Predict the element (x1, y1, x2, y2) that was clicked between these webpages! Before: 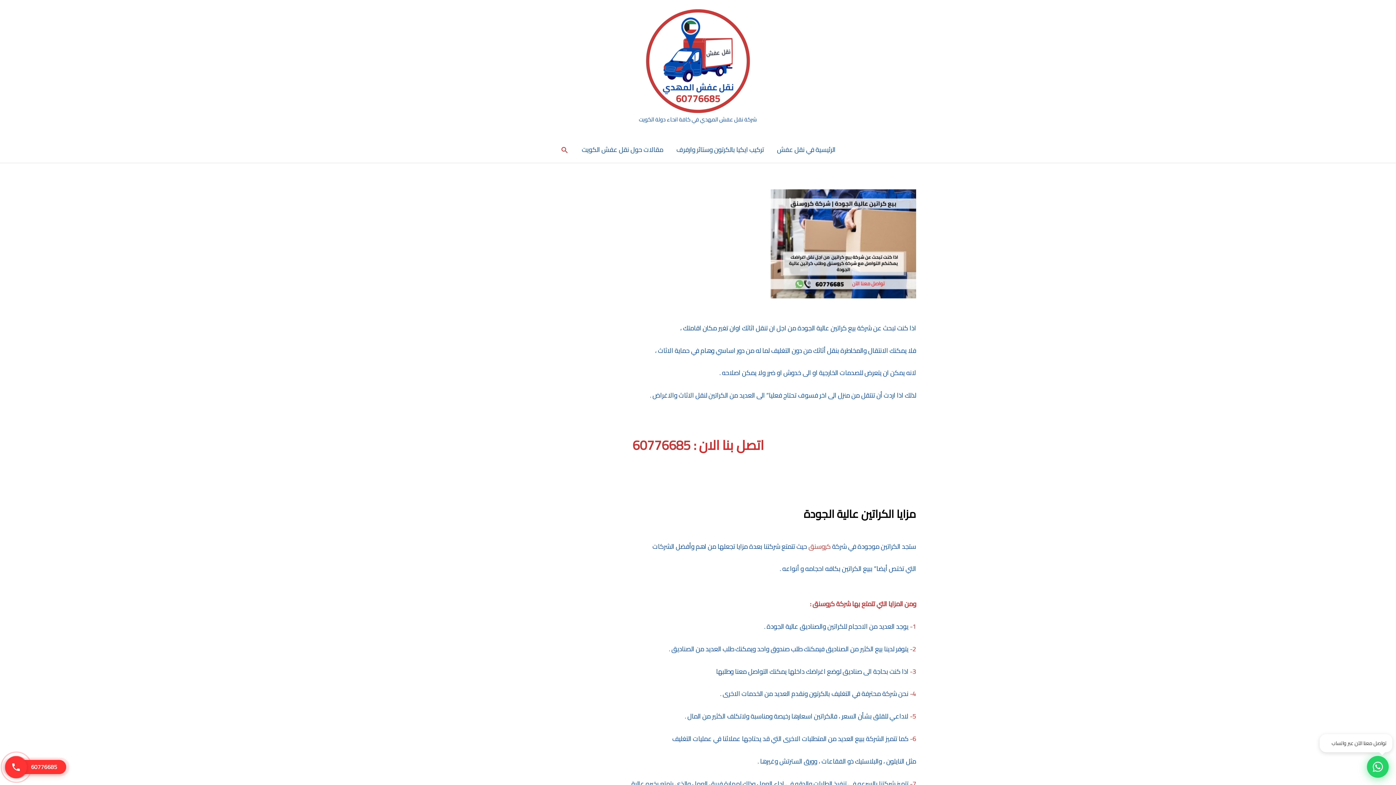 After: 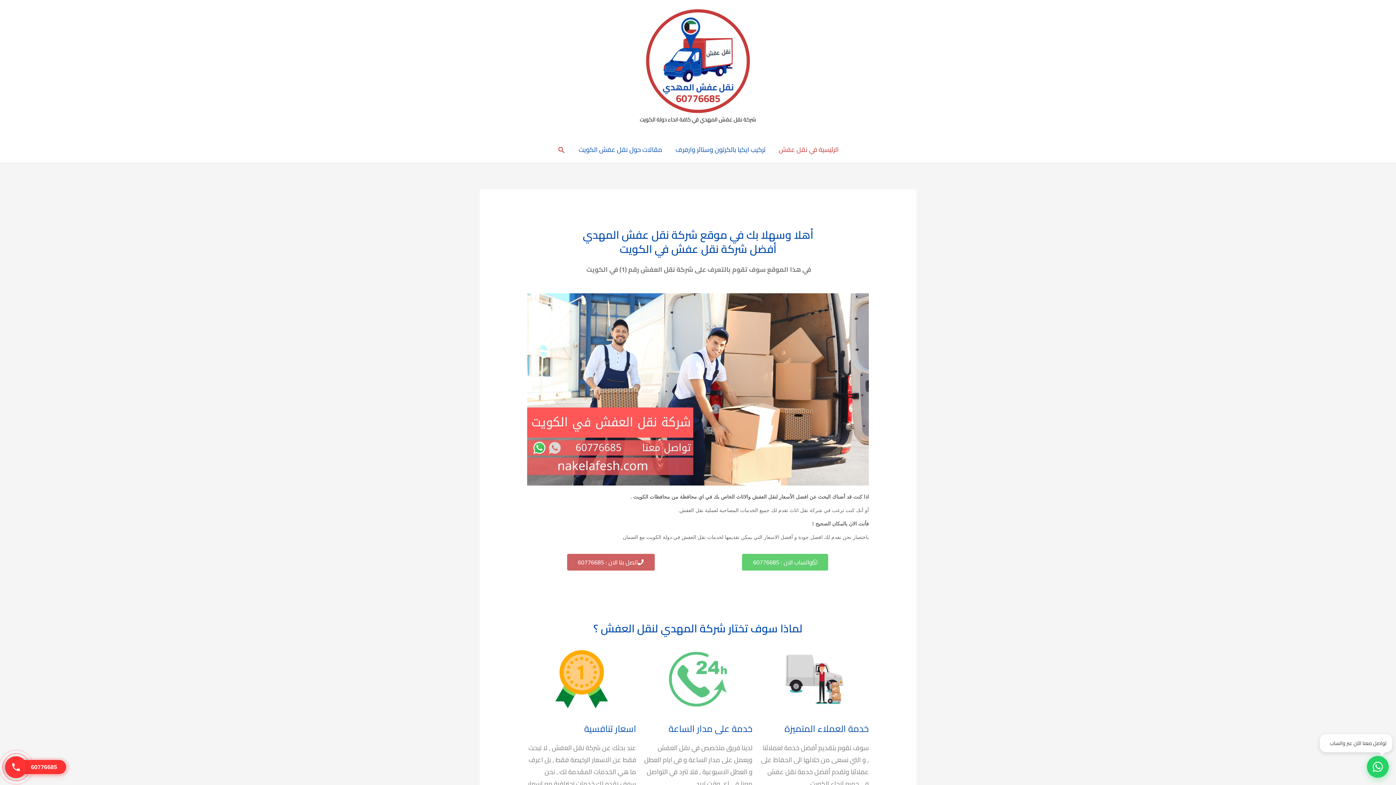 Action: bbox: (770, 136, 842, 162) label: الرئيسية في نقل عفش